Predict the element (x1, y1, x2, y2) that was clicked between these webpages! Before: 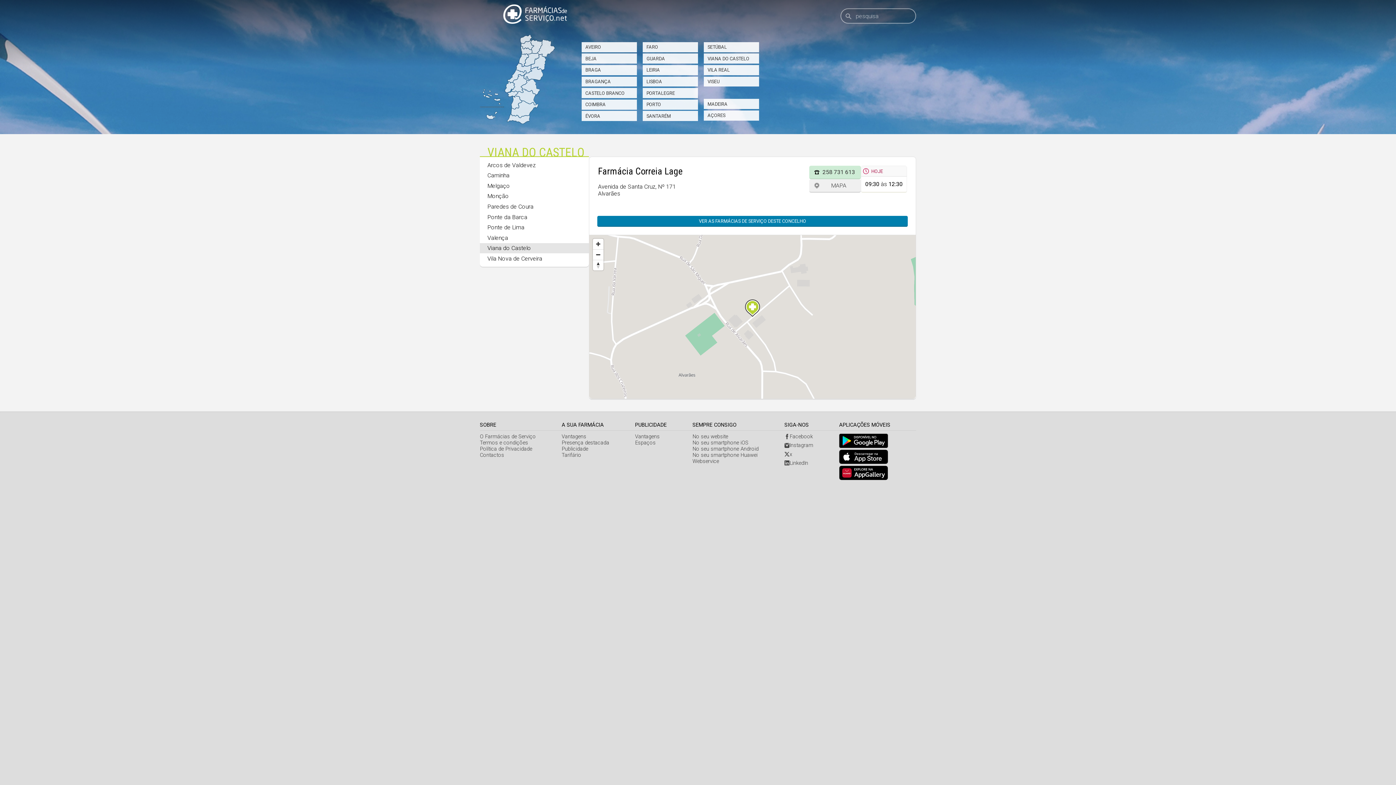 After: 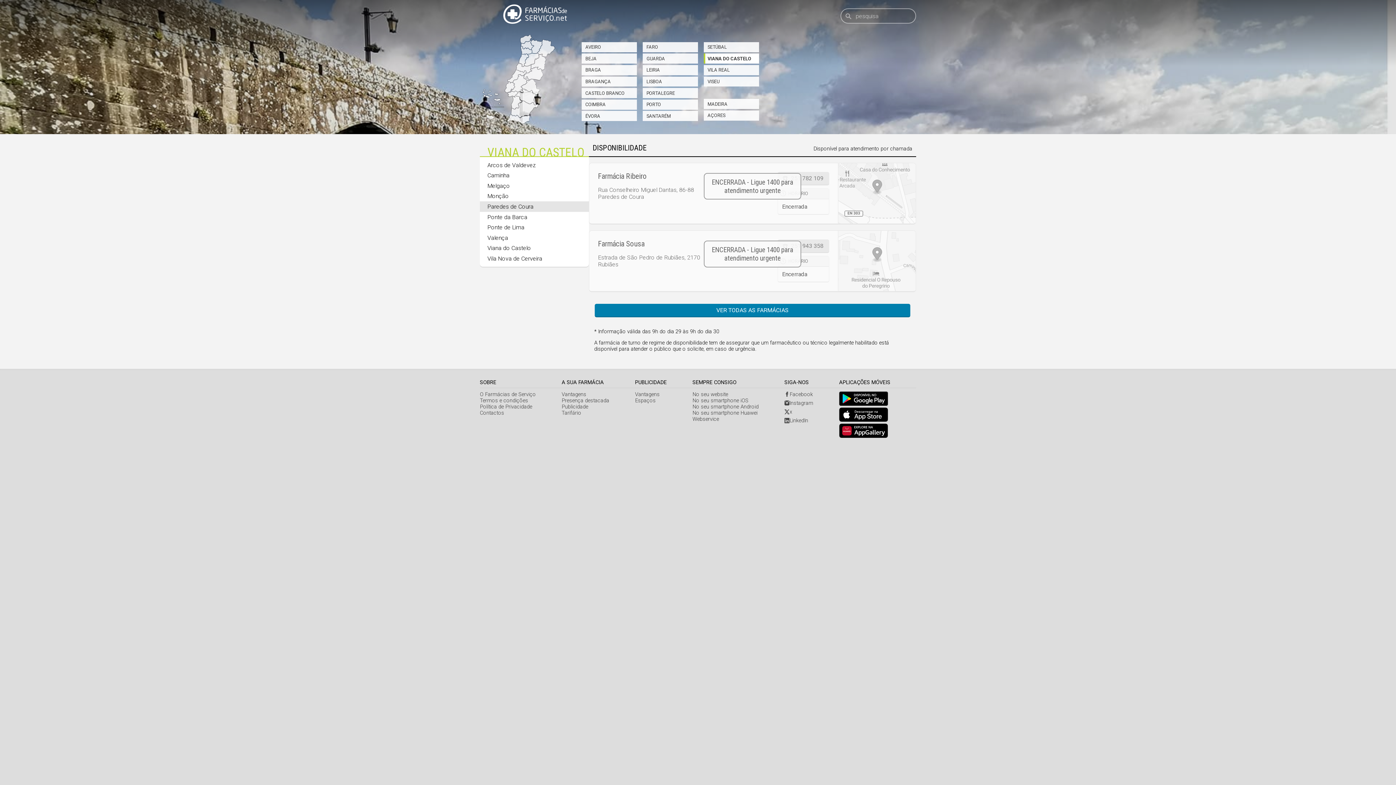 Action: label: Paredes de Coura bbox: (480, 201, 589, 211)